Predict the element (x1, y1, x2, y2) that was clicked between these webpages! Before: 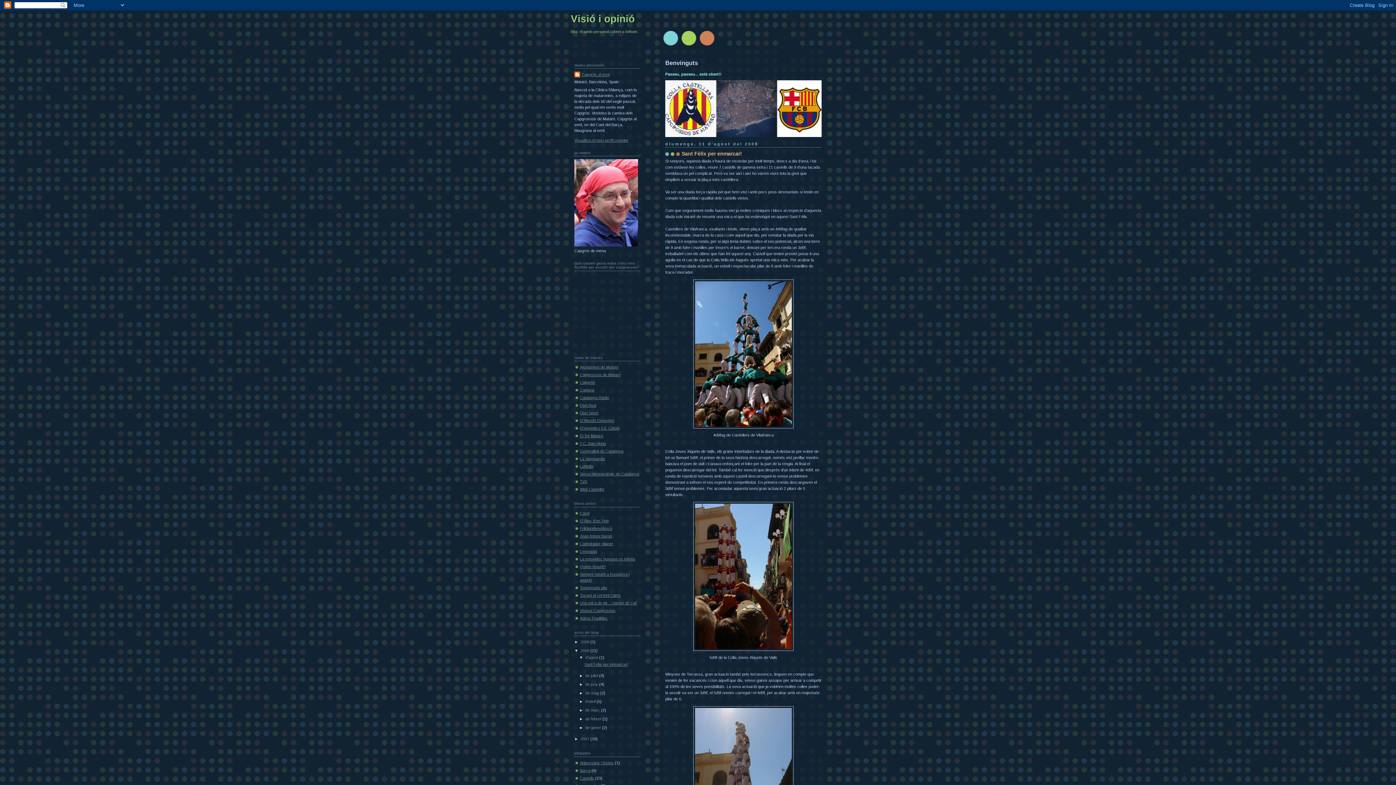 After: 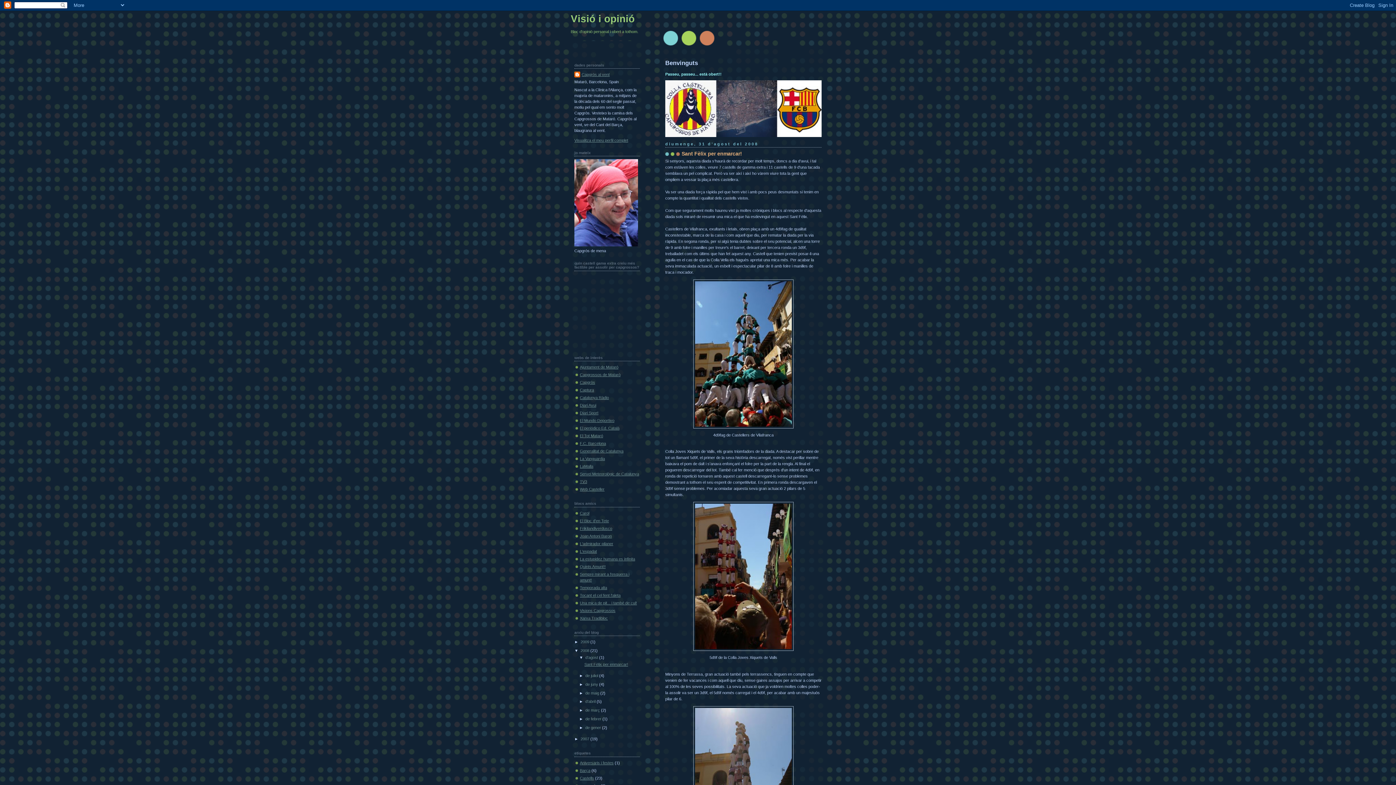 Action: label: ►   bbox: (579, 717, 585, 721)